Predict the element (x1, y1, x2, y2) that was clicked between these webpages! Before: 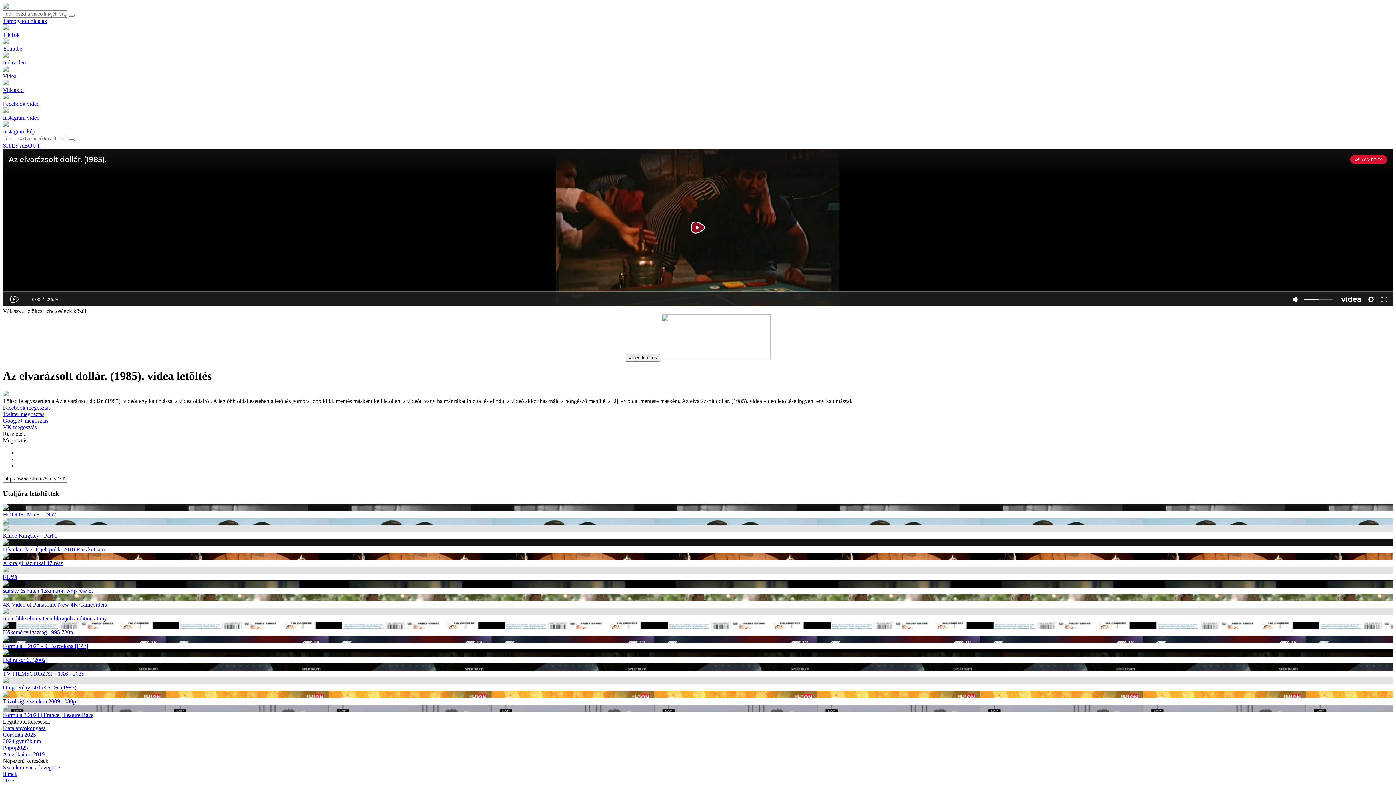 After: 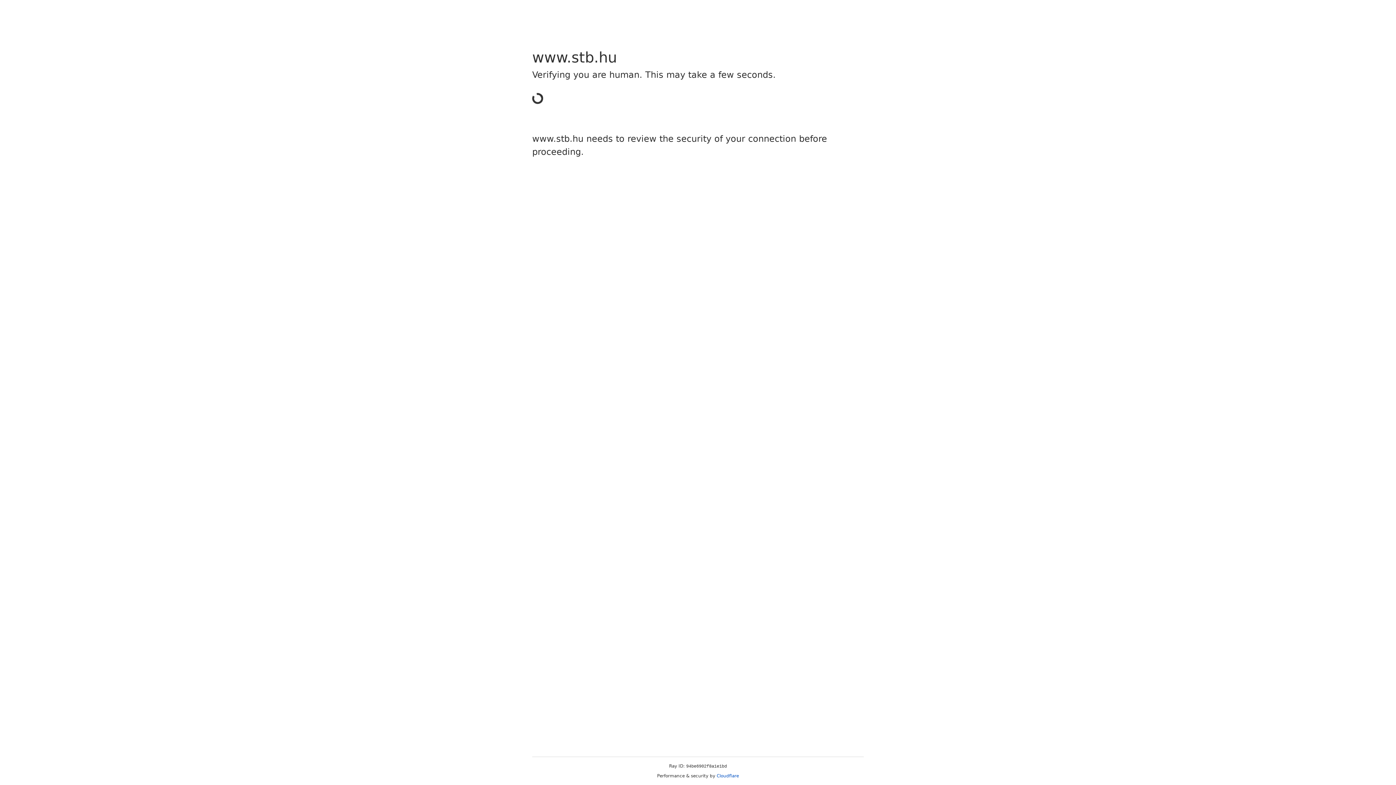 Action: bbox: (2, 663, 1393, 677) label: TV-FILMSOROZAT - 1X6 - 2025